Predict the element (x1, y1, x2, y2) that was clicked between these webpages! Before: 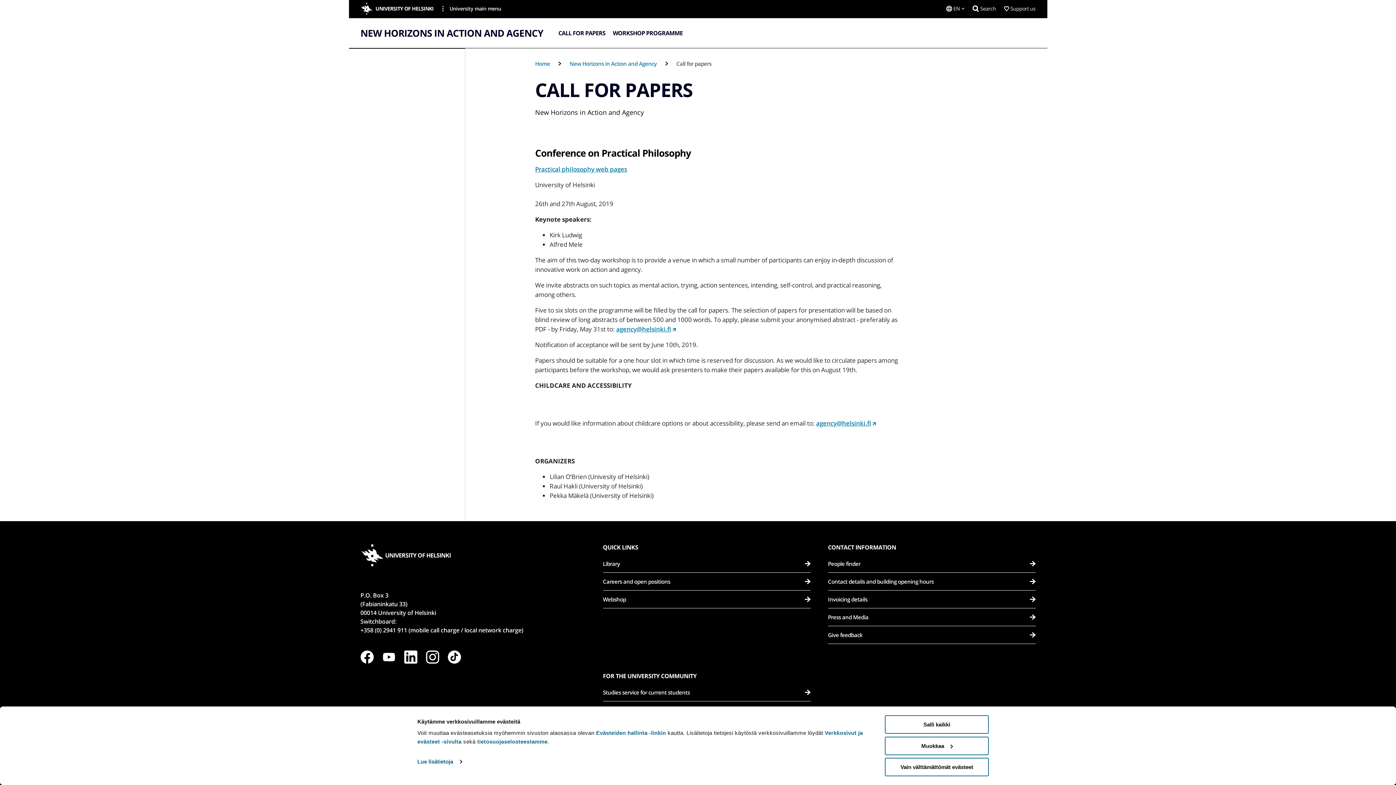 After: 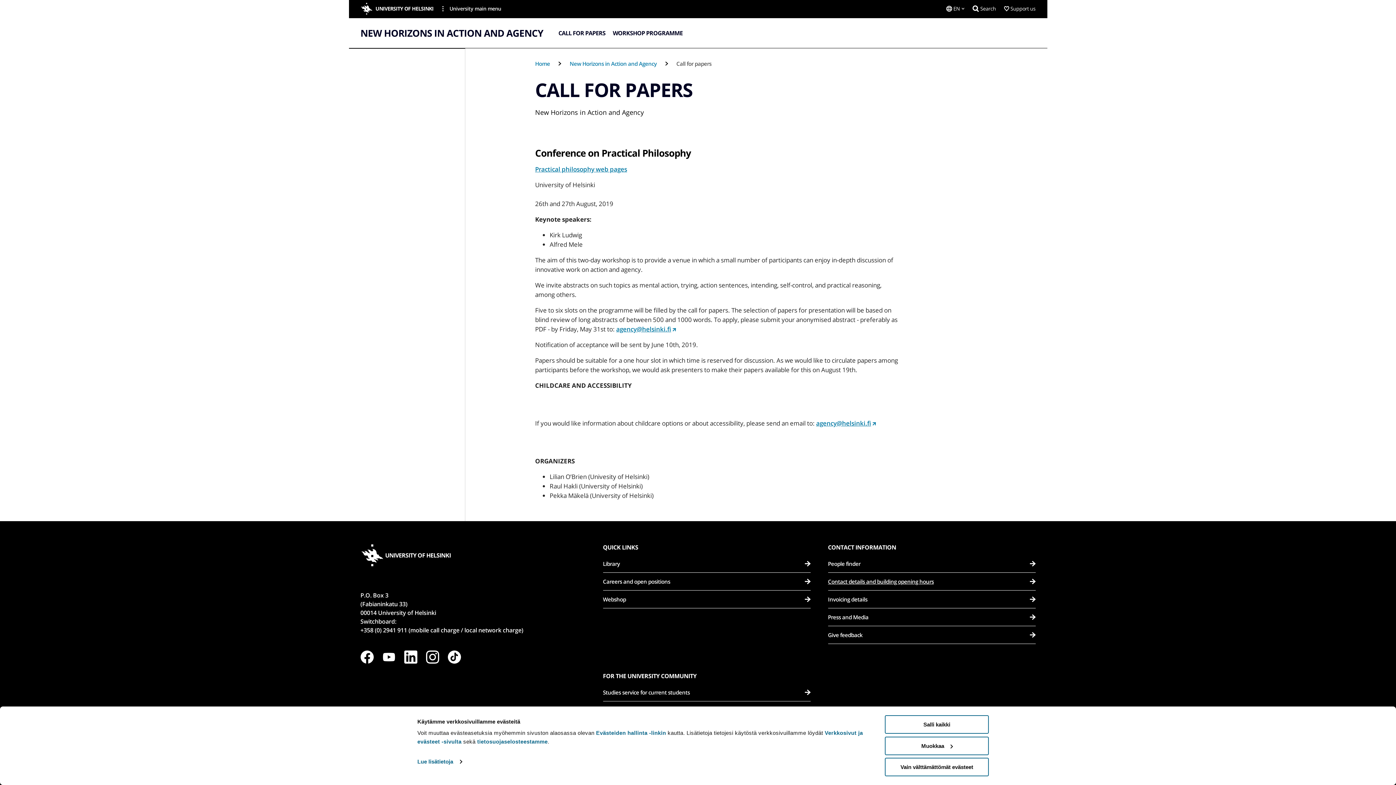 Action: bbox: (828, 573, 1035, 590) label: Contact details and building opening hours